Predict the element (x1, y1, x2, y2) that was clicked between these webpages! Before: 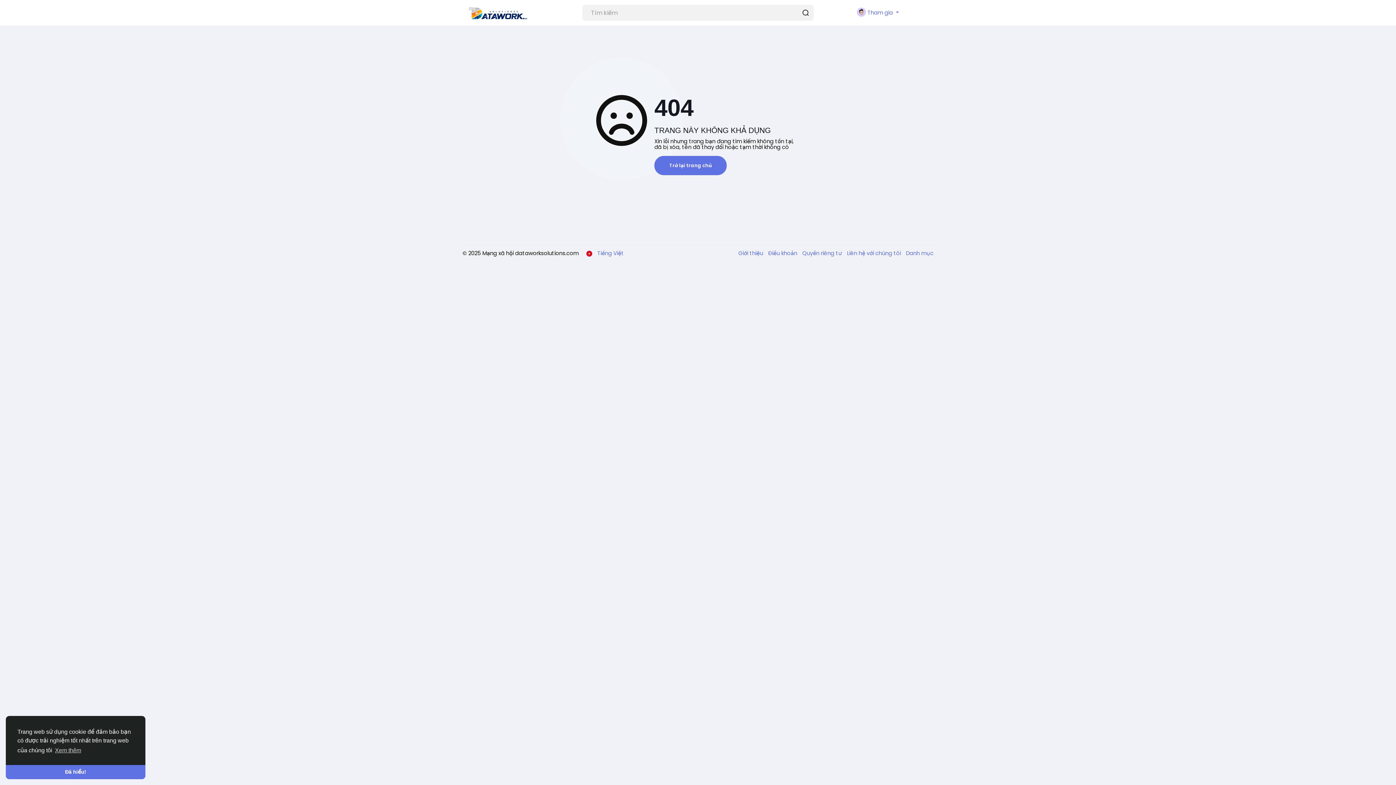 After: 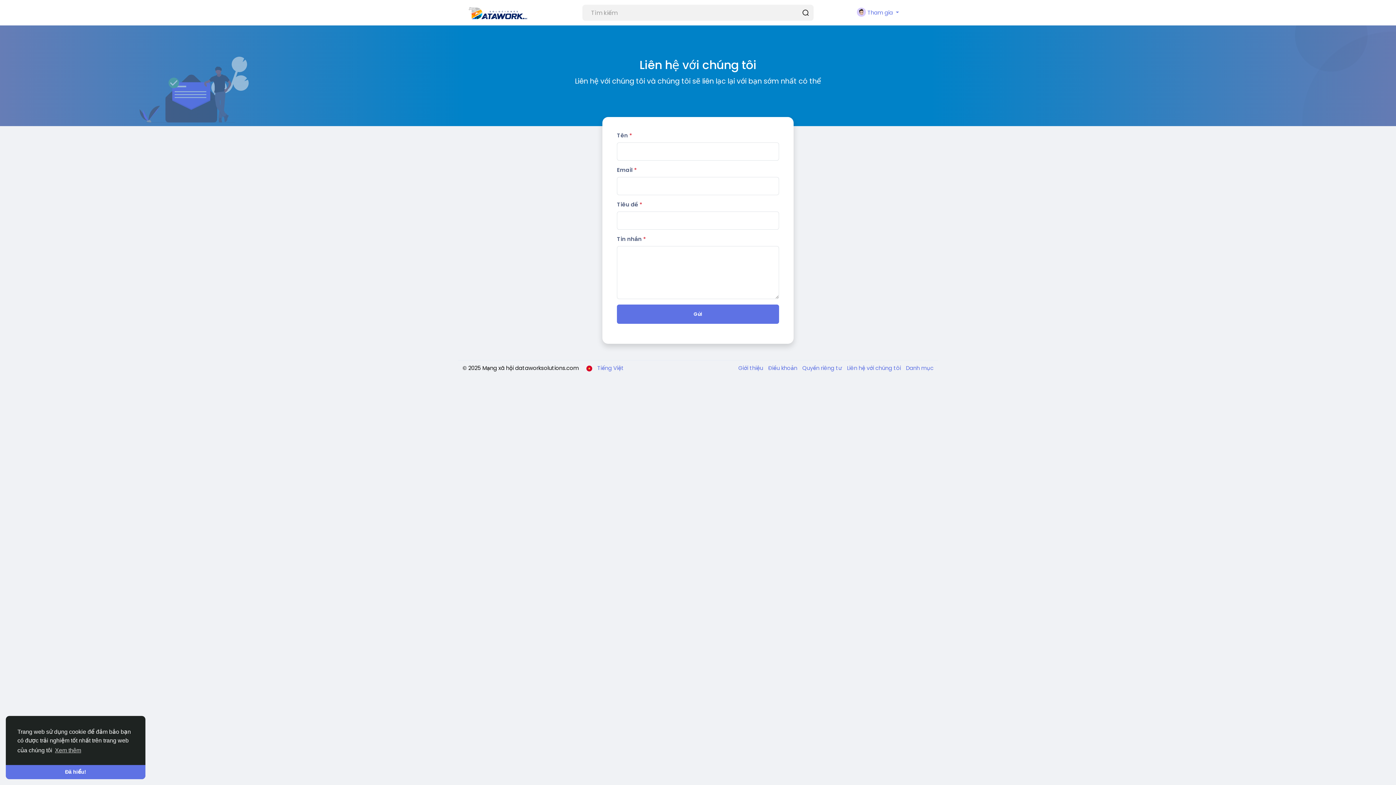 Action: label: Liên hệ với chúng tôi  bbox: (843, 249, 902, 257)